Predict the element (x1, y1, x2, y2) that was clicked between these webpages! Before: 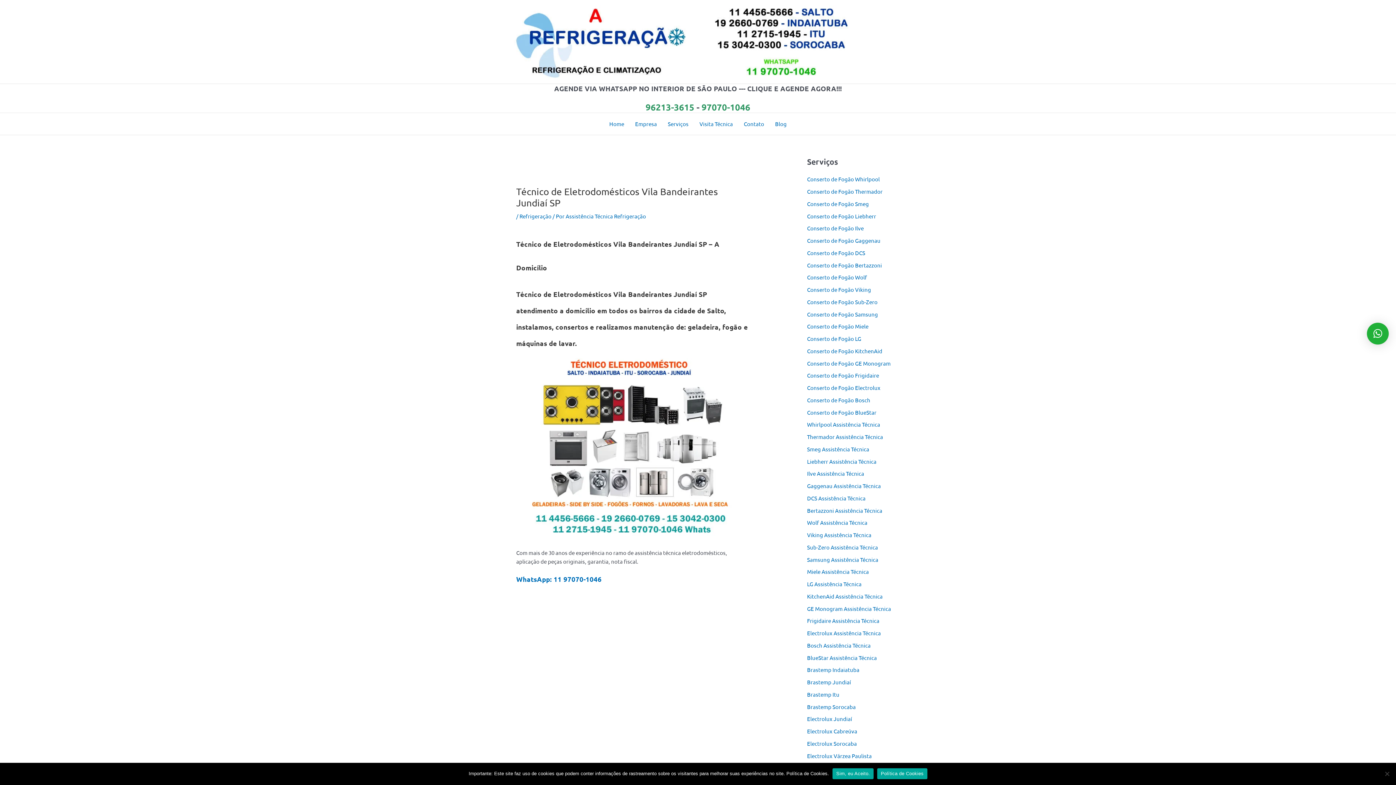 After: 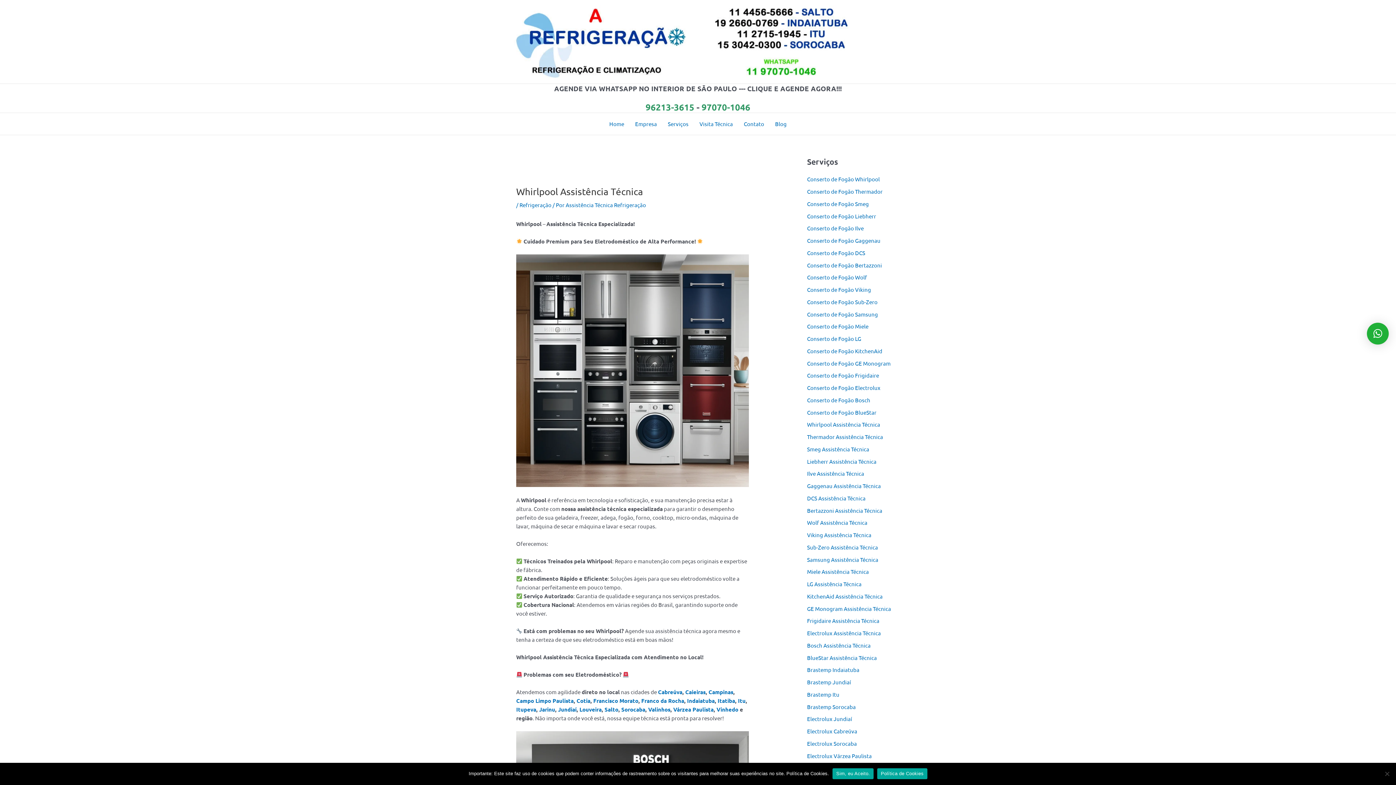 Action: bbox: (807, 421, 880, 428) label: Whirlpool Assistência Técnica